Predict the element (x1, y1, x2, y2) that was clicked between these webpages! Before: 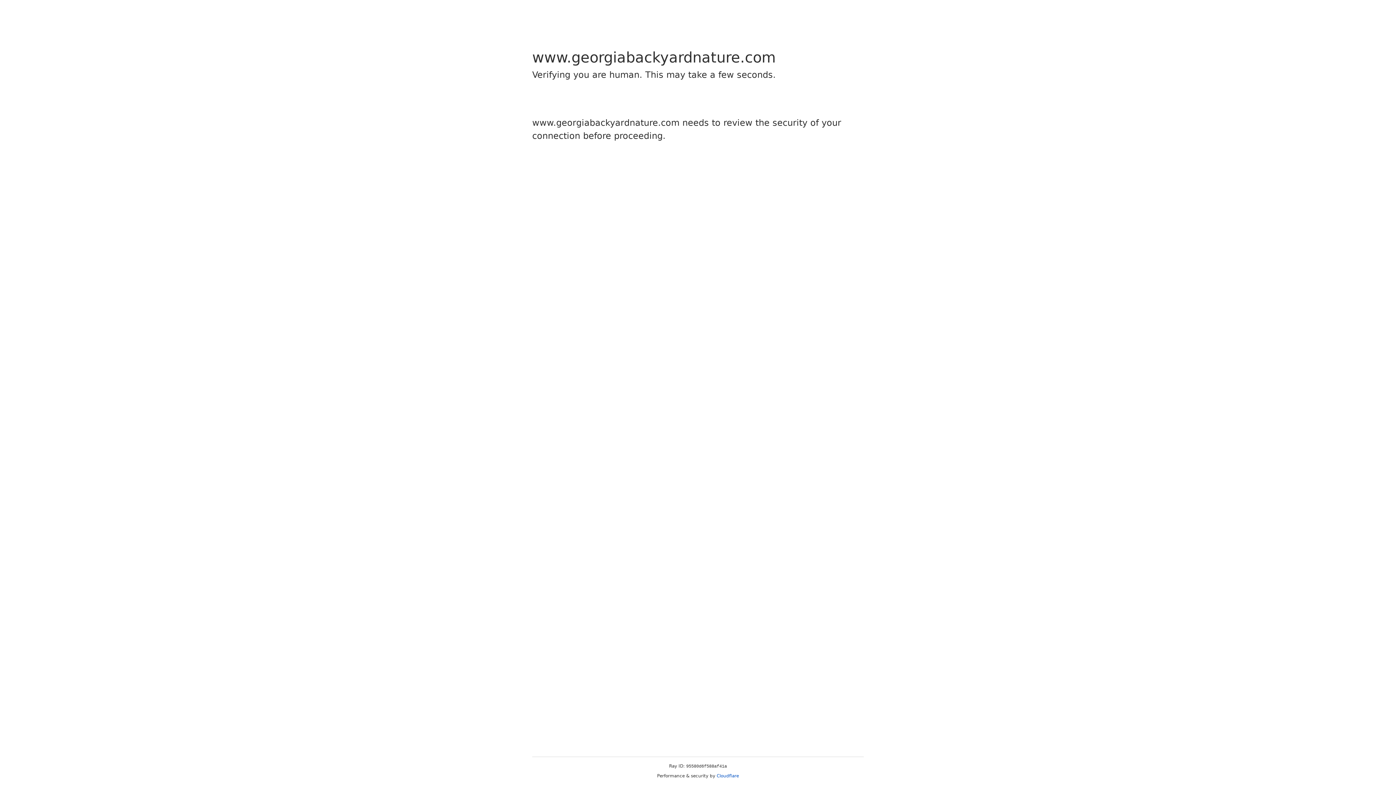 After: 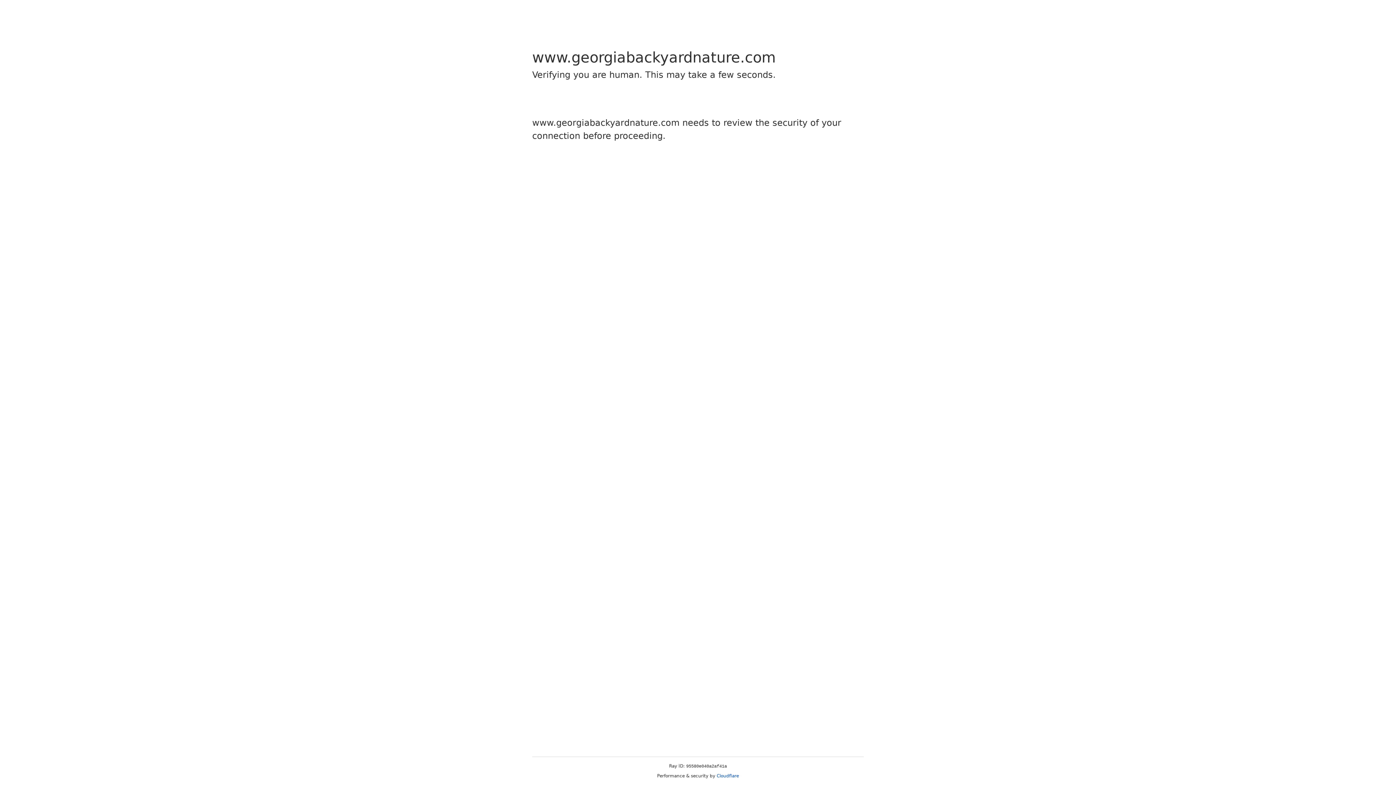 Action: bbox: (716, 773, 739, 778) label: Cloudflare